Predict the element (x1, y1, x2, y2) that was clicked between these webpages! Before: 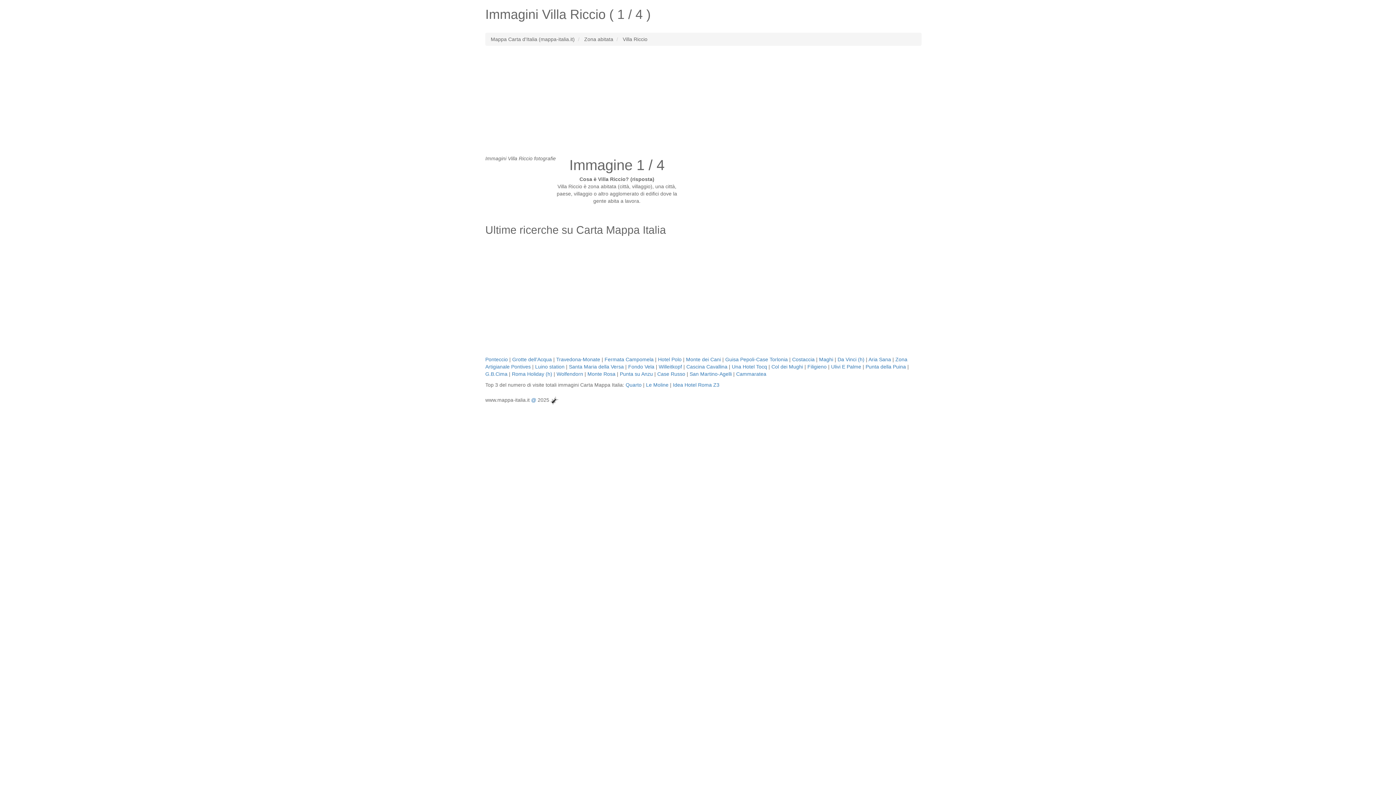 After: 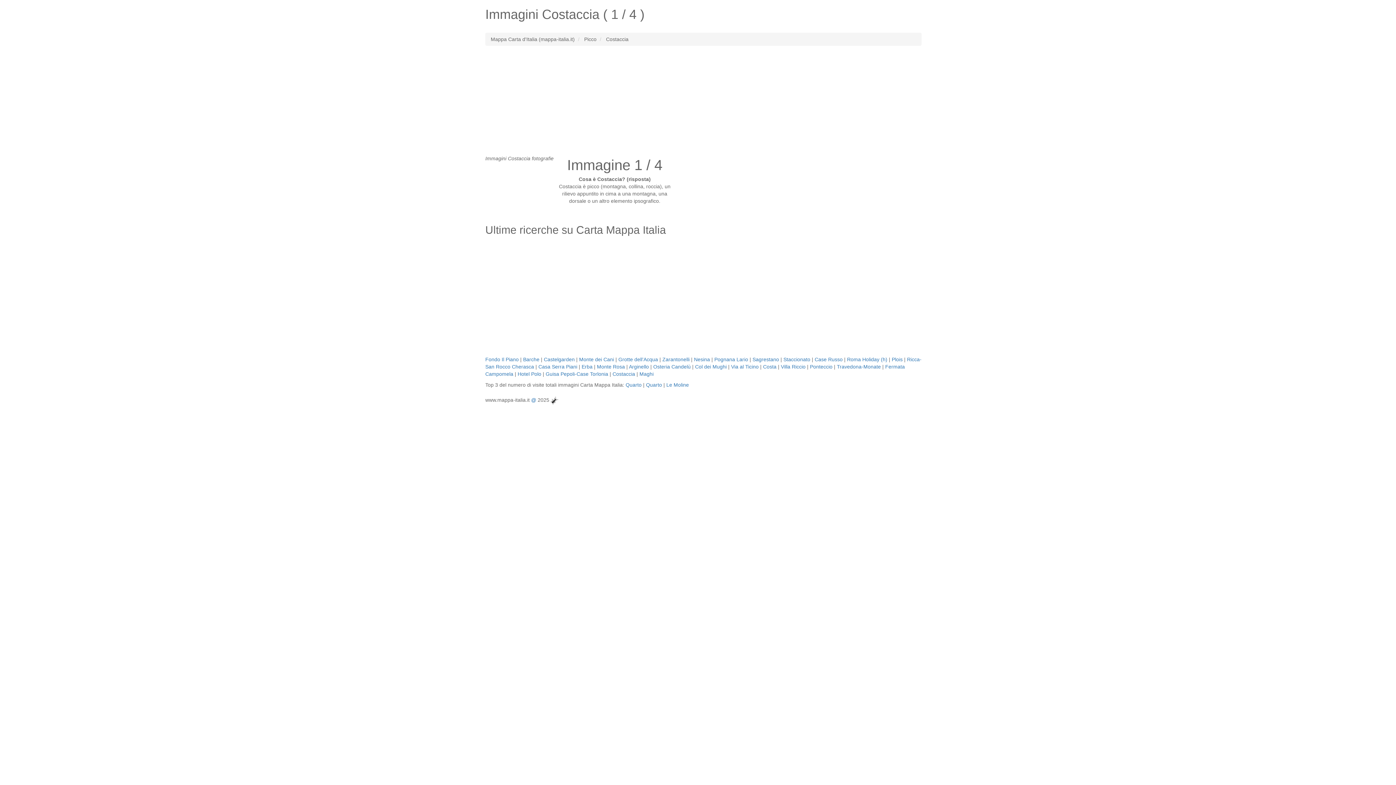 Action: bbox: (792, 356, 814, 362) label: Costaccia